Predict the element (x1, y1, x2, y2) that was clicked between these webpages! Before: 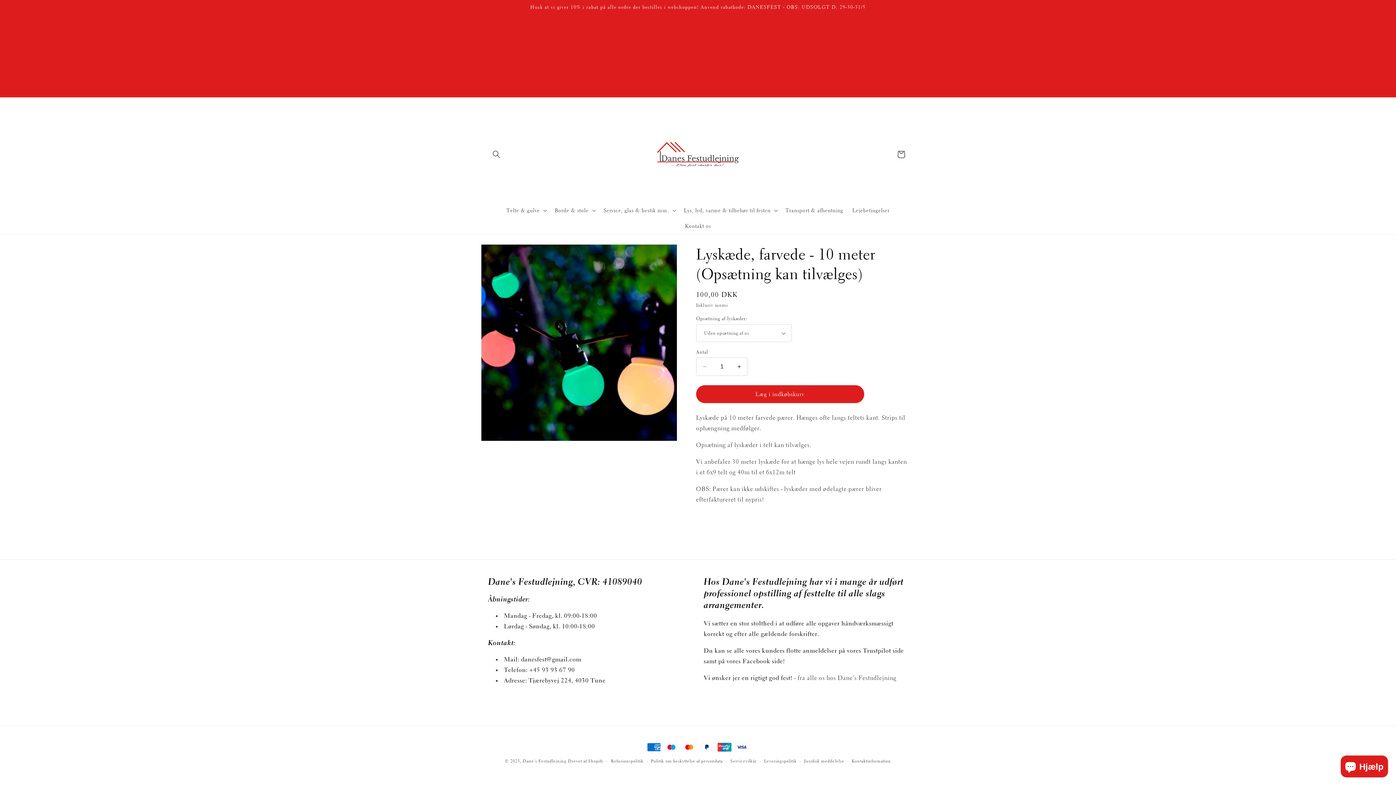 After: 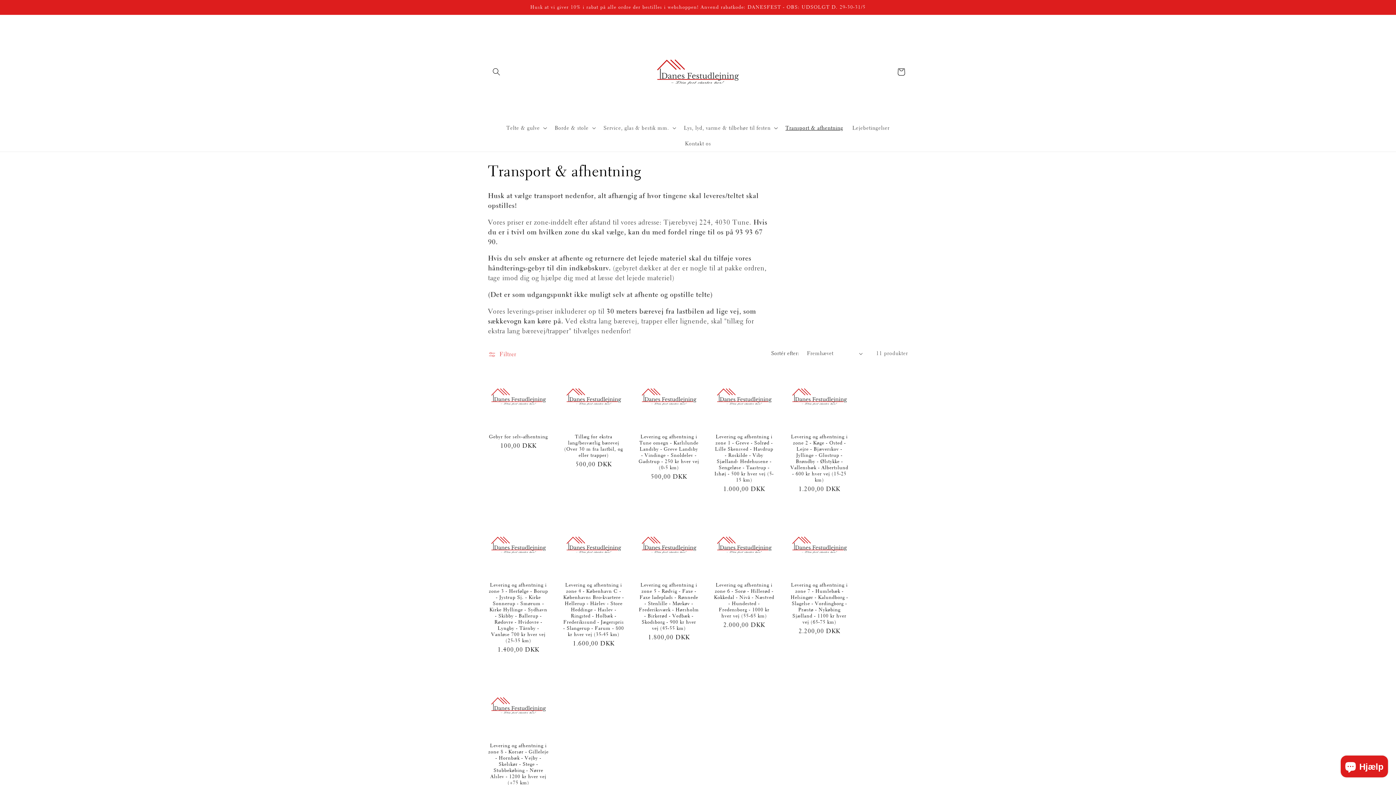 Action: label: Transport & afhentning bbox: (781, 202, 848, 218)